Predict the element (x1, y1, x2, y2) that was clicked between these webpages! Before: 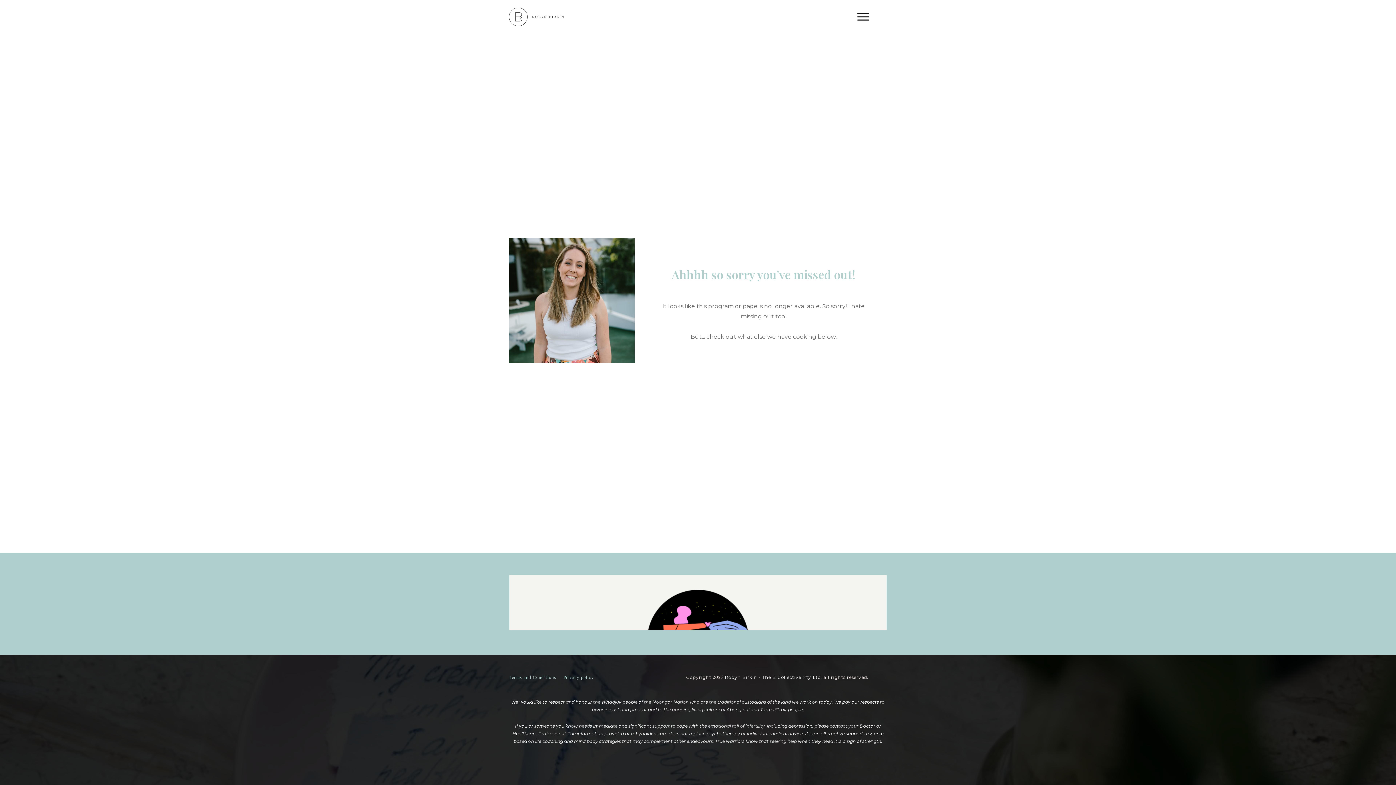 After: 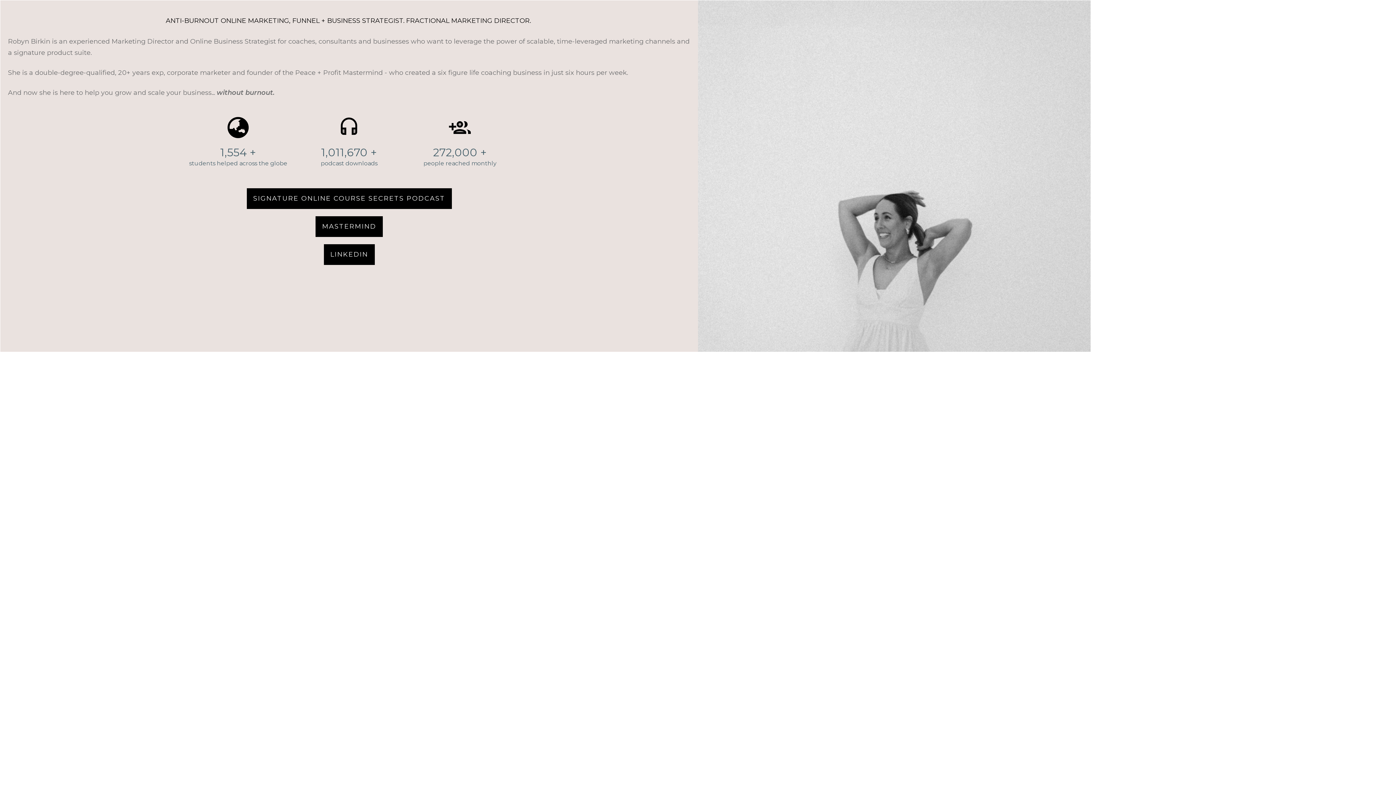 Action: bbox: (509, 7, 563, 26)